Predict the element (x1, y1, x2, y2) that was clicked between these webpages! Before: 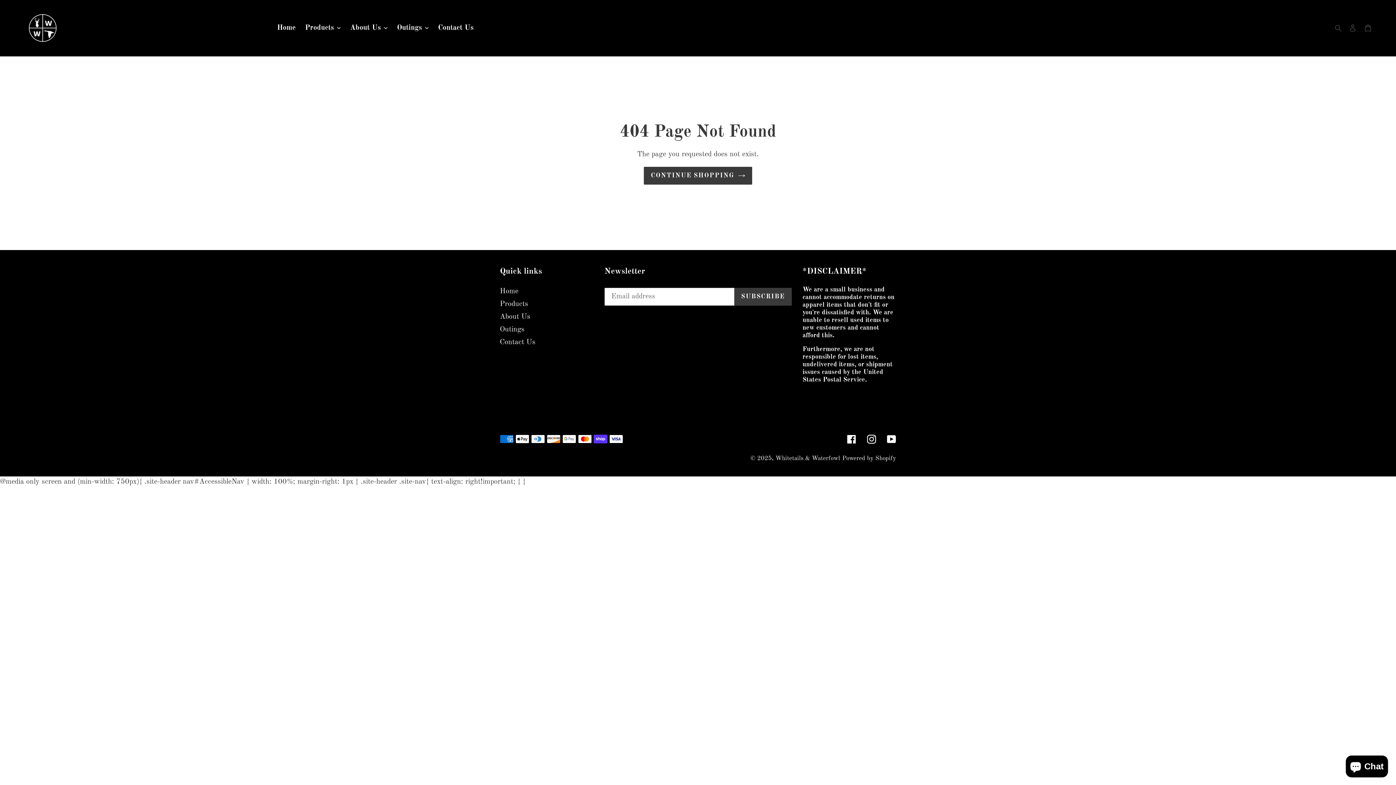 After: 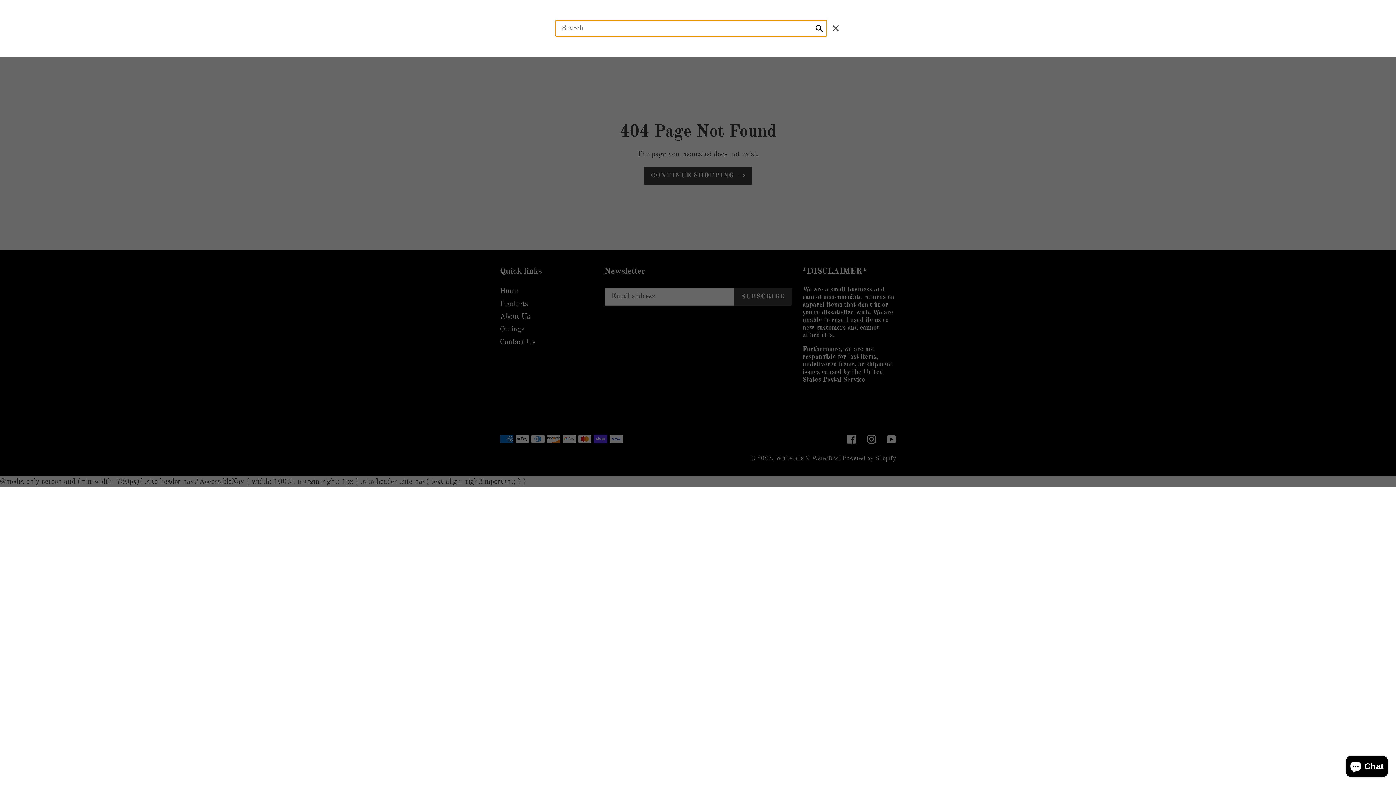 Action: bbox: (1332, 22, 1345, 33) label: Search